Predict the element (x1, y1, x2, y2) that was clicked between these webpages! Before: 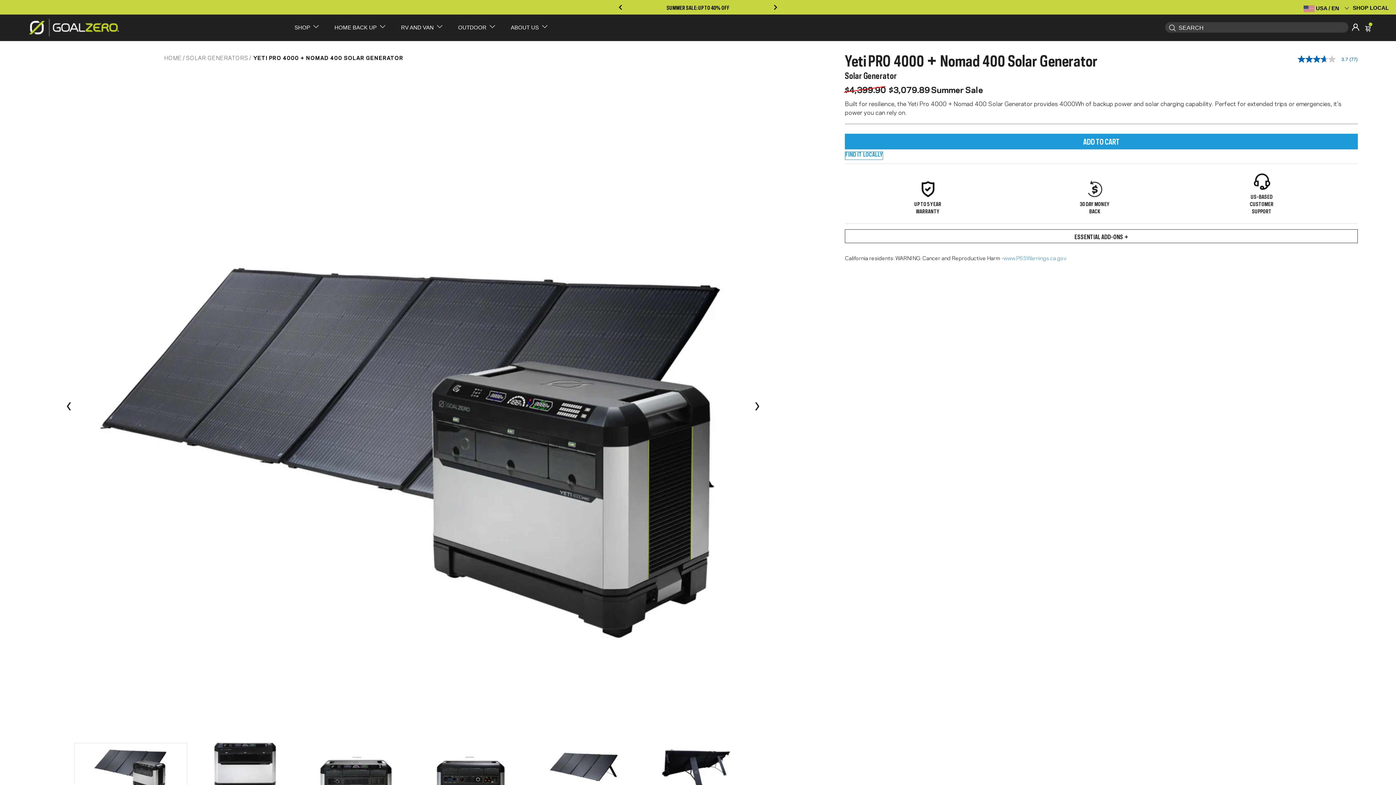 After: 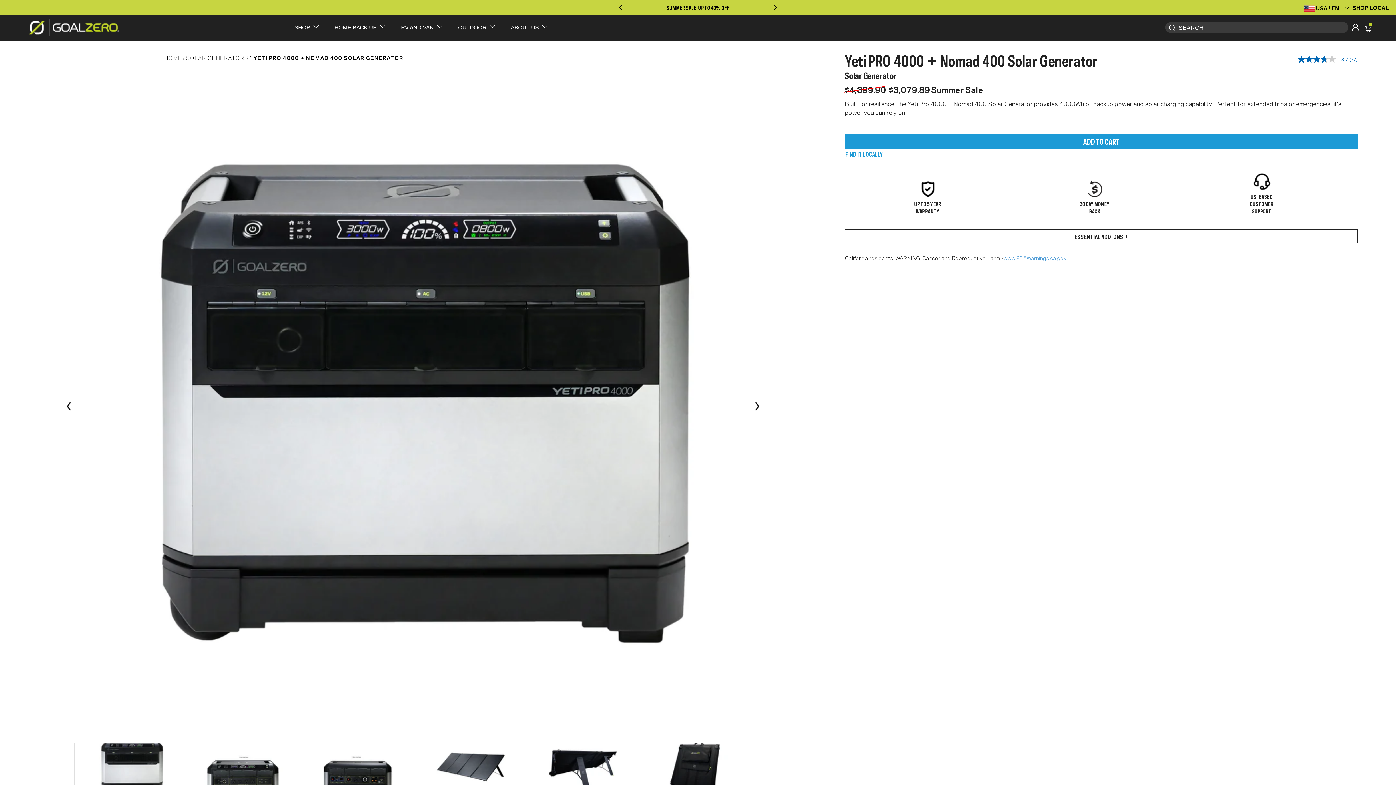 Action: bbox: (752, 61, 759, 743) label: Next